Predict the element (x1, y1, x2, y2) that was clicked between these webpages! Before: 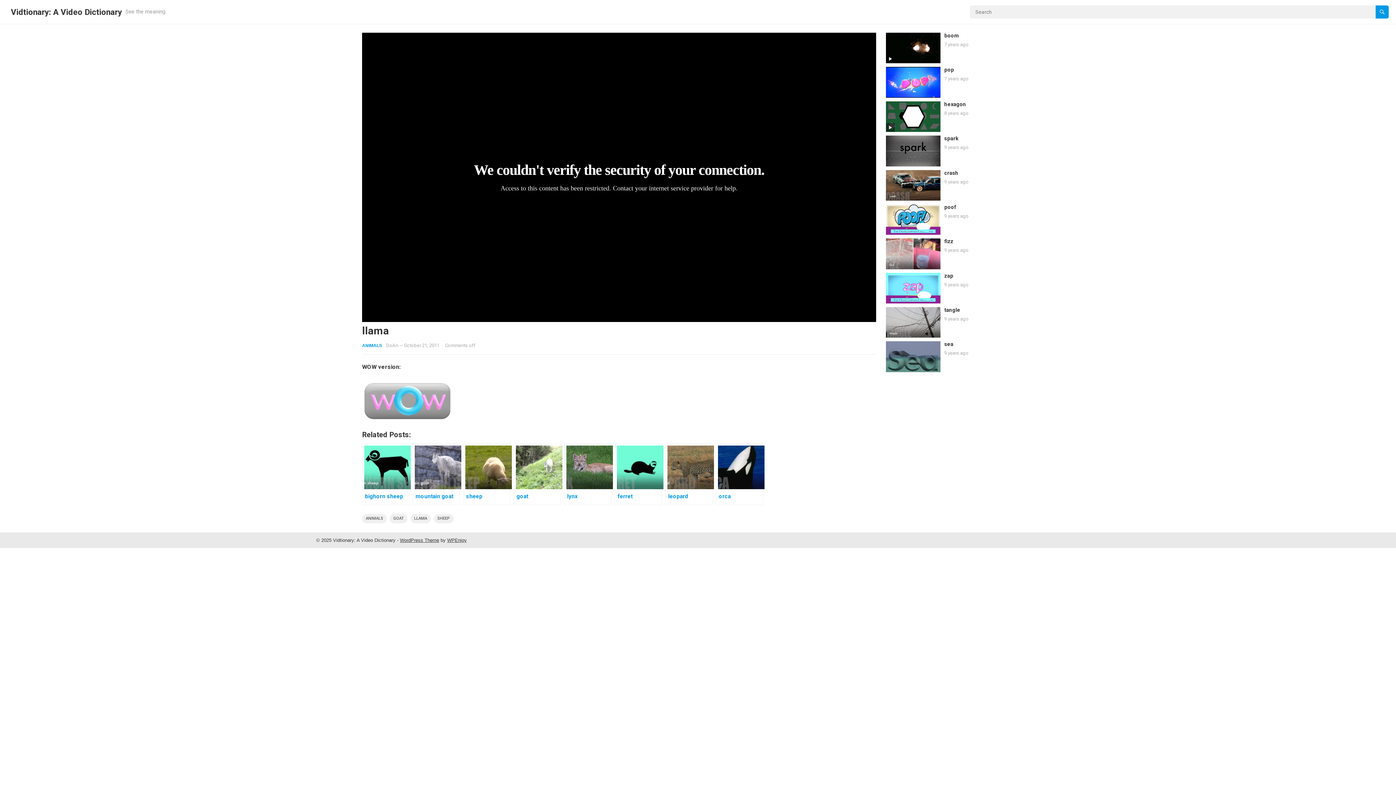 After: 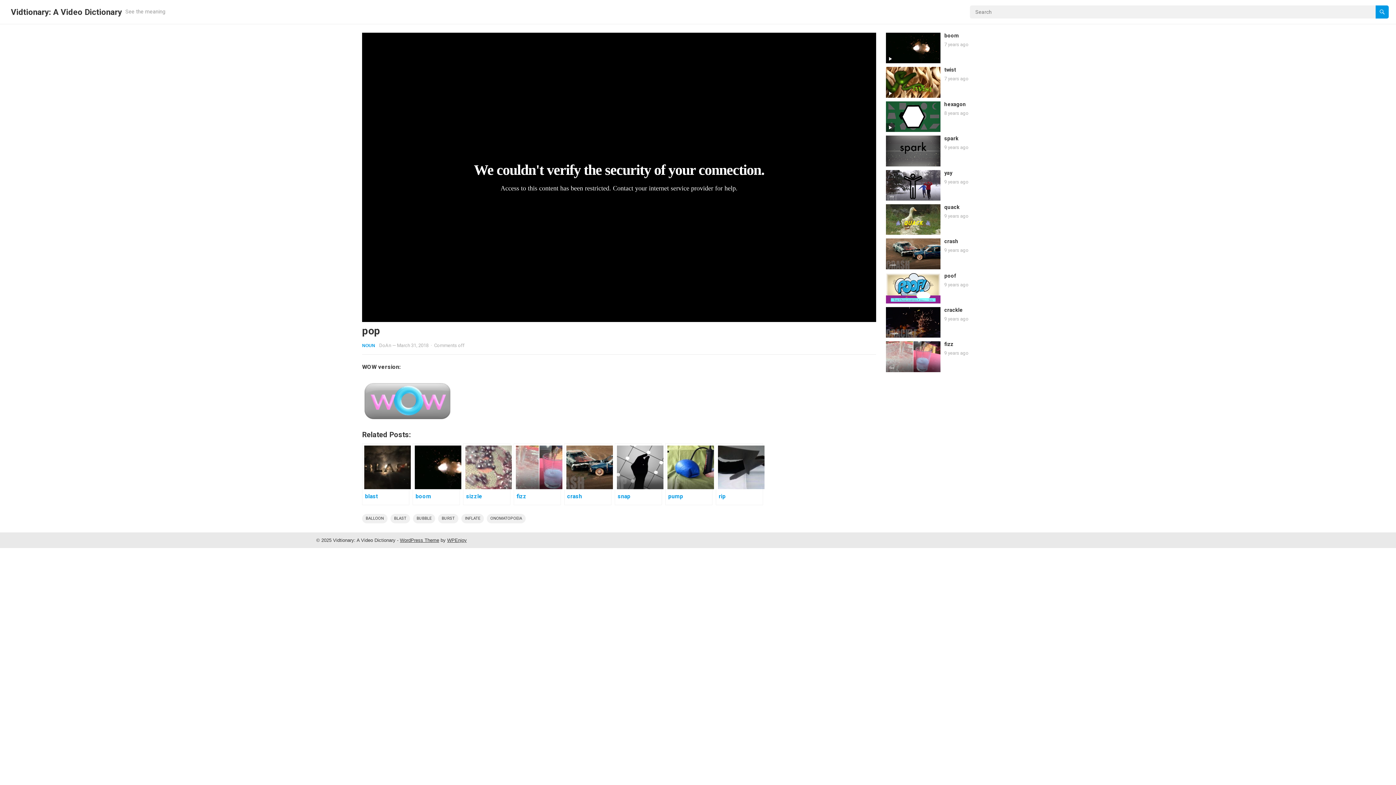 Action: bbox: (886, 67, 940, 97)